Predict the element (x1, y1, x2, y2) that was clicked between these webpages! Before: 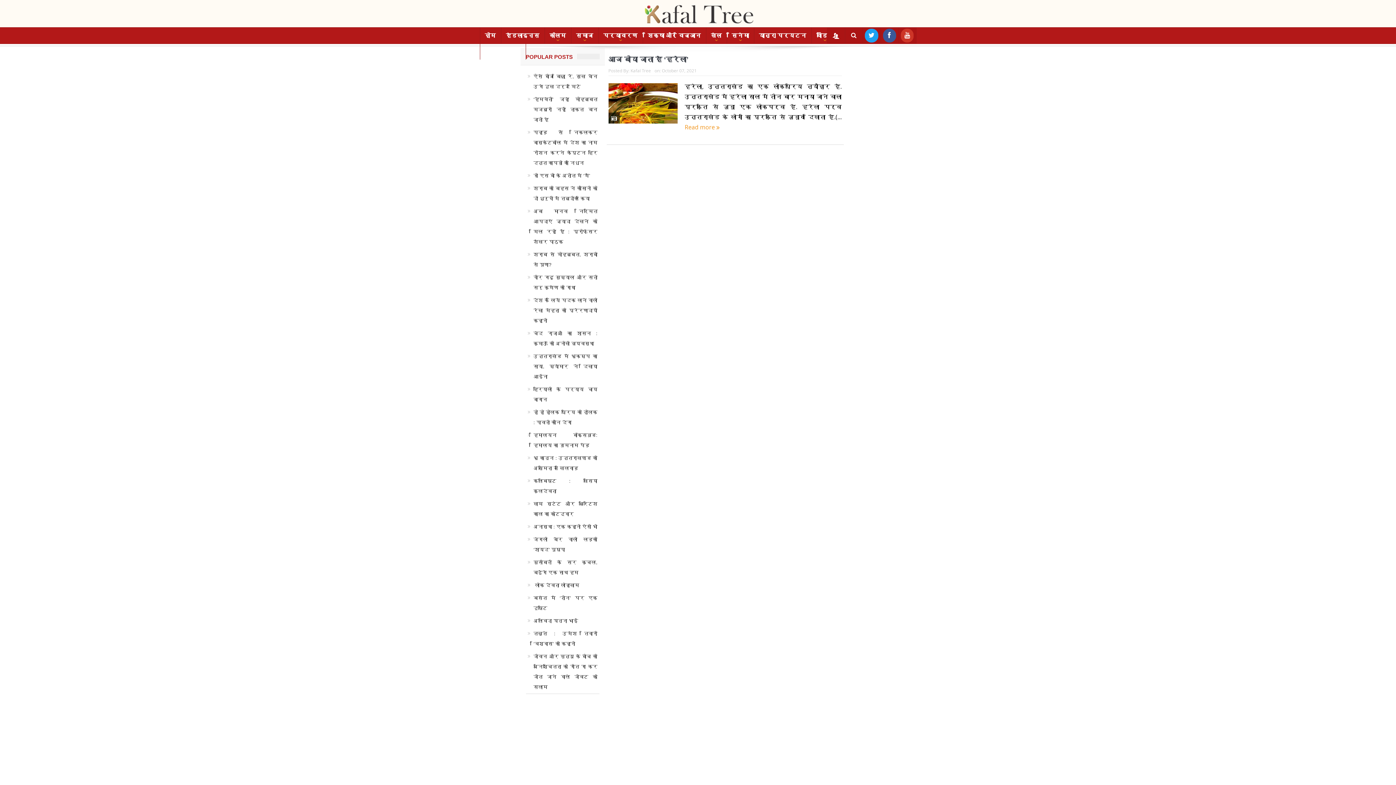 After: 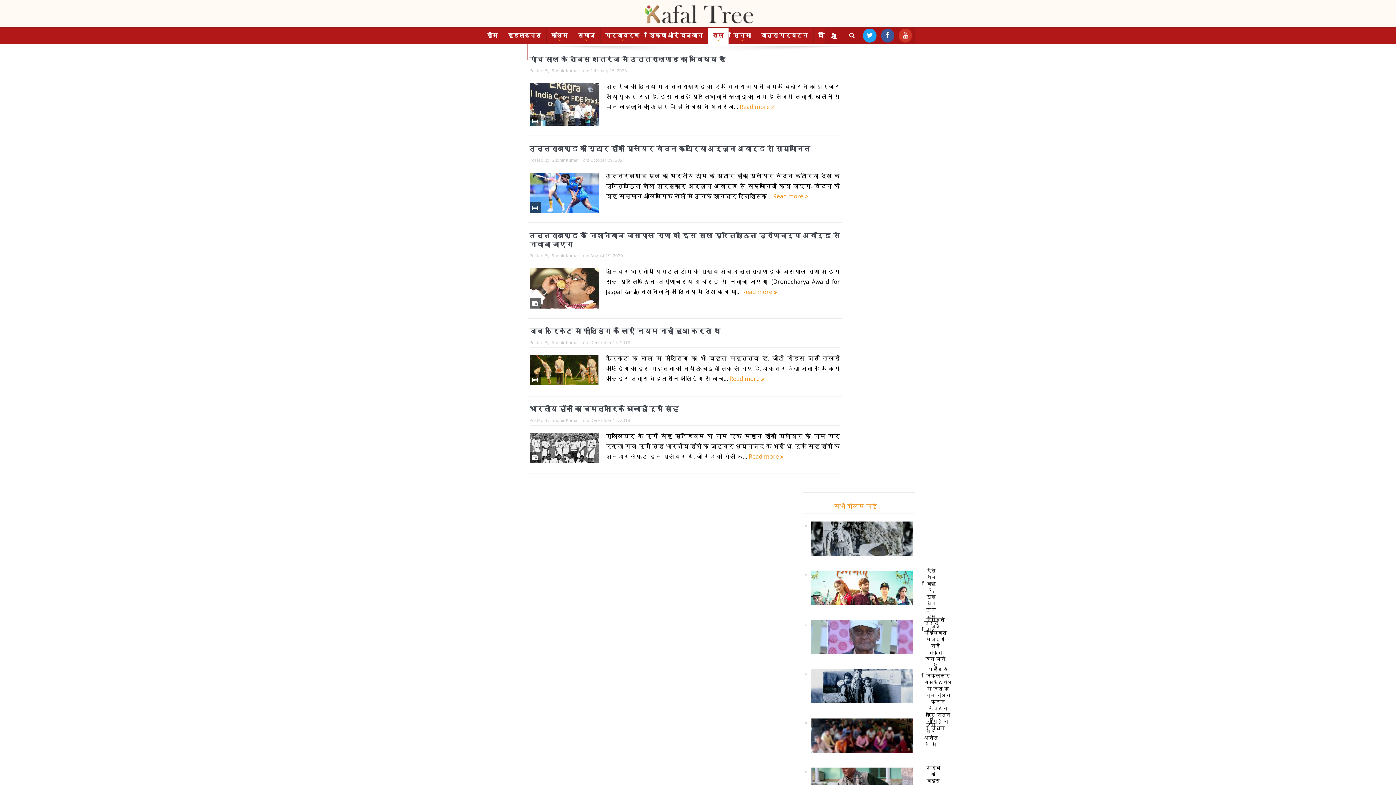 Action: bbox: (706, 27, 726, 43) label: खेल